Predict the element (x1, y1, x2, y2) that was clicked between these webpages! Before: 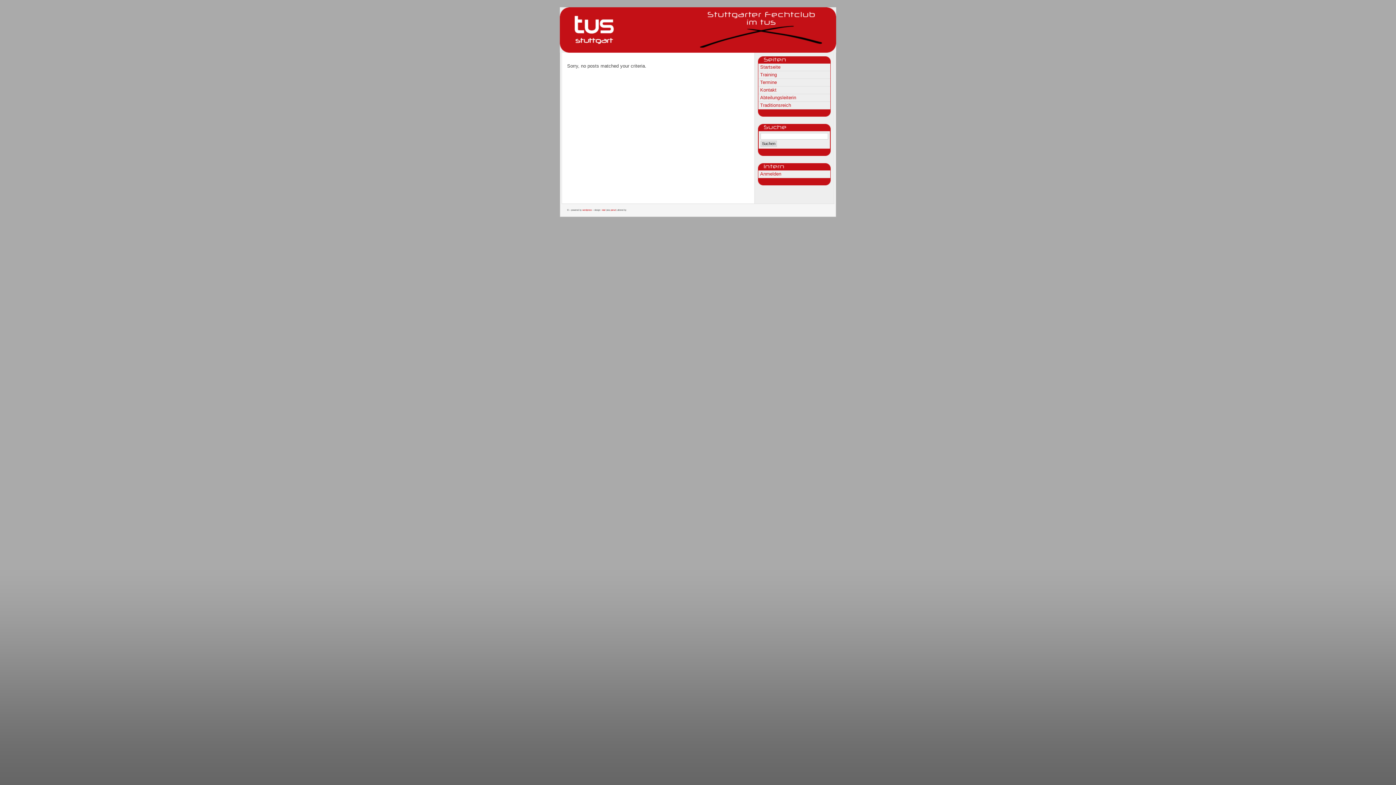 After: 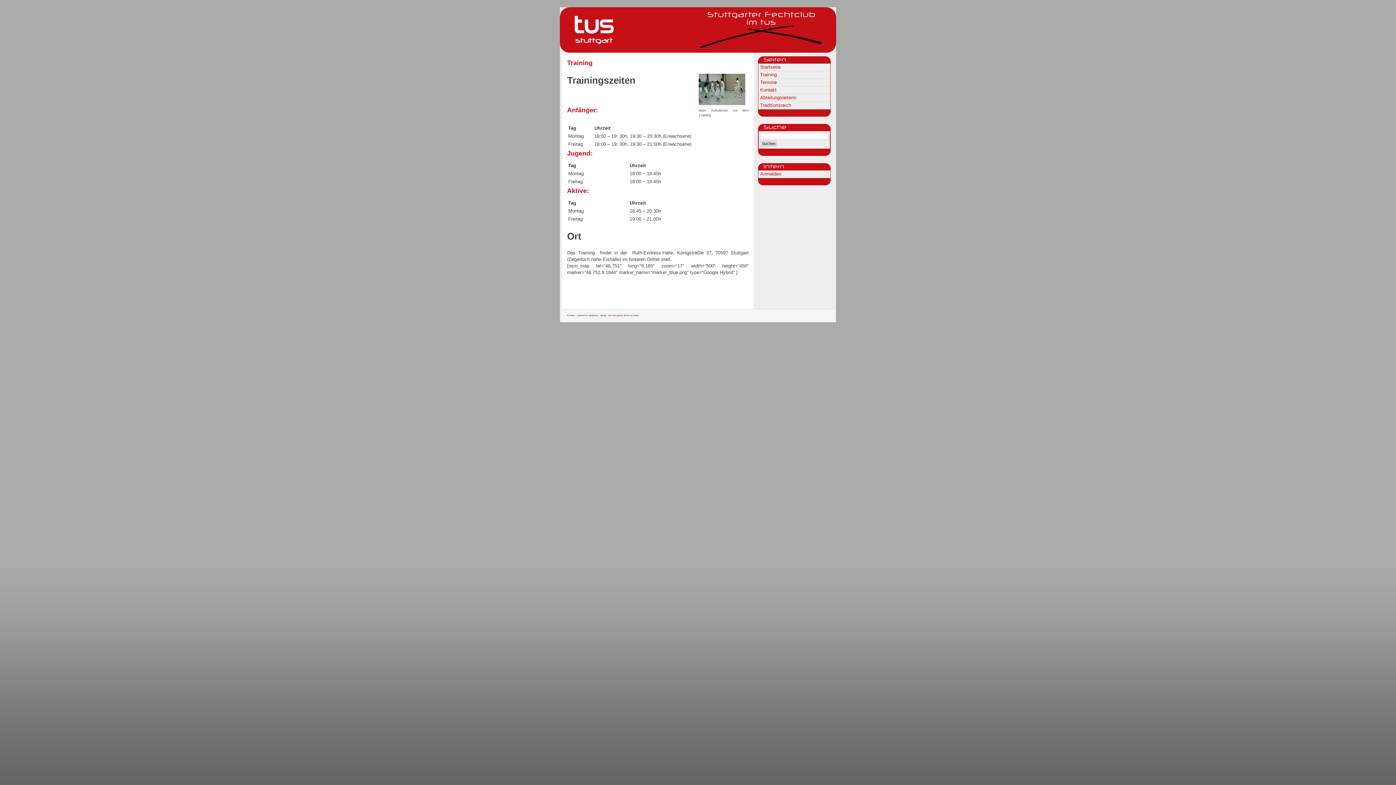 Action: bbox: (760, 72, 777, 77) label: Training